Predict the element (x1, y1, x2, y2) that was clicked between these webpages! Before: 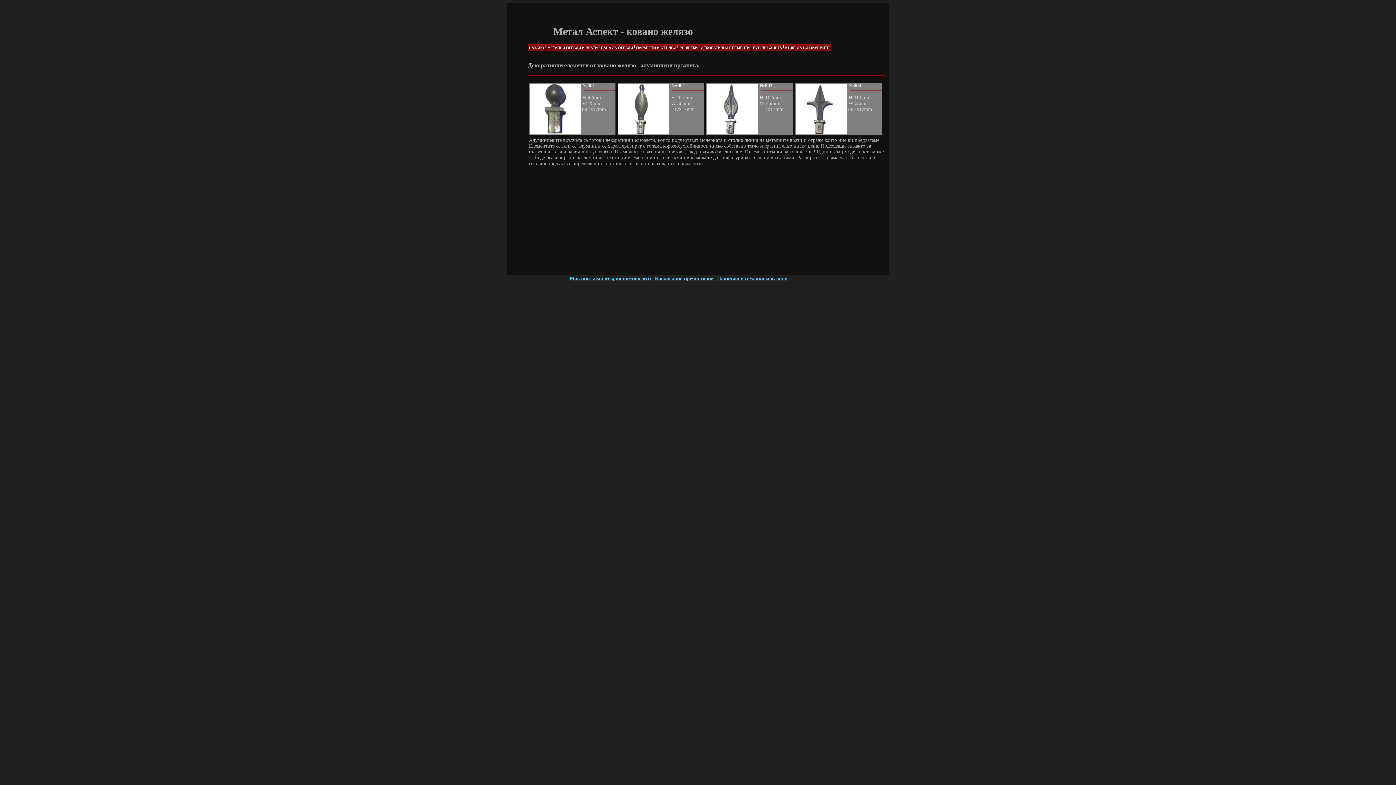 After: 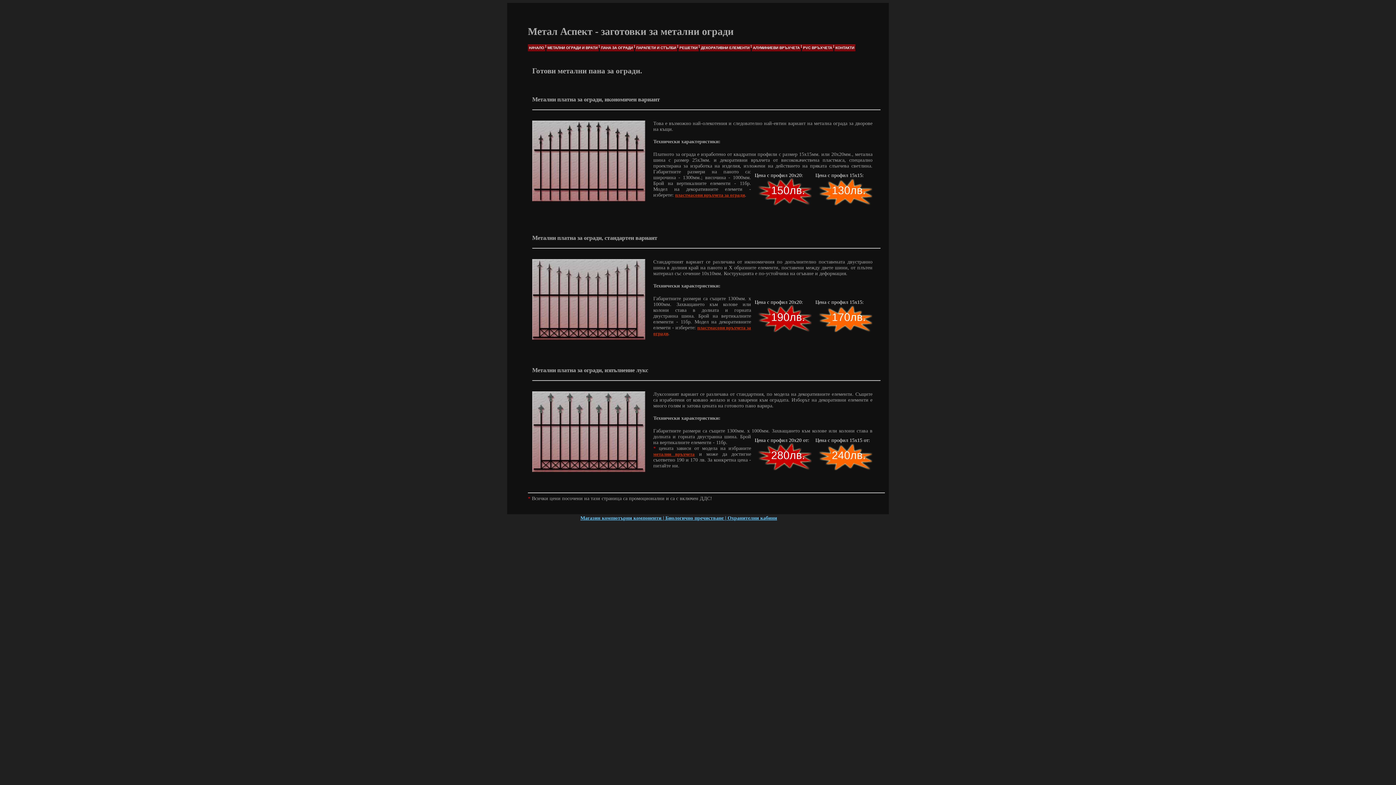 Action: label: ПАНА ЗА ОГРАДИ bbox: (600, 44, 634, 51)